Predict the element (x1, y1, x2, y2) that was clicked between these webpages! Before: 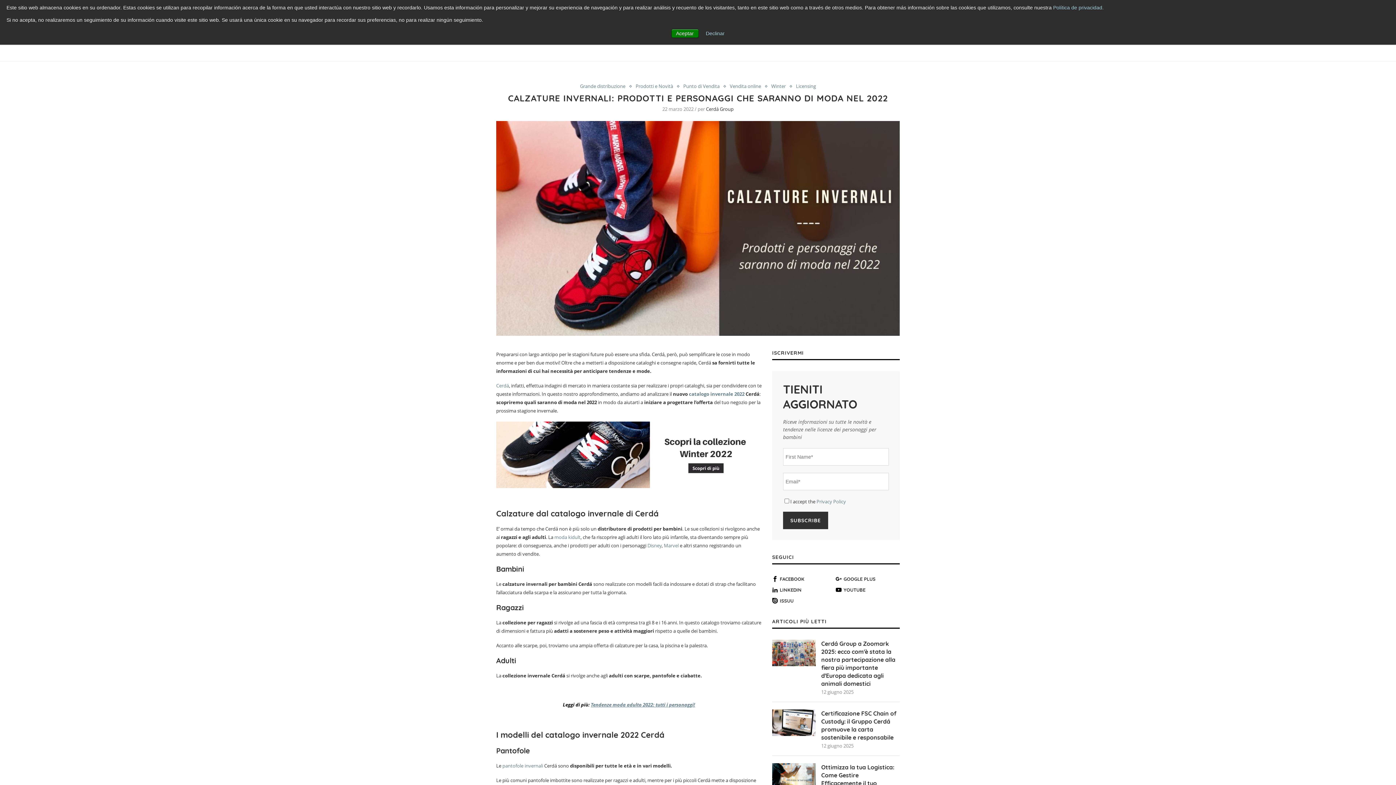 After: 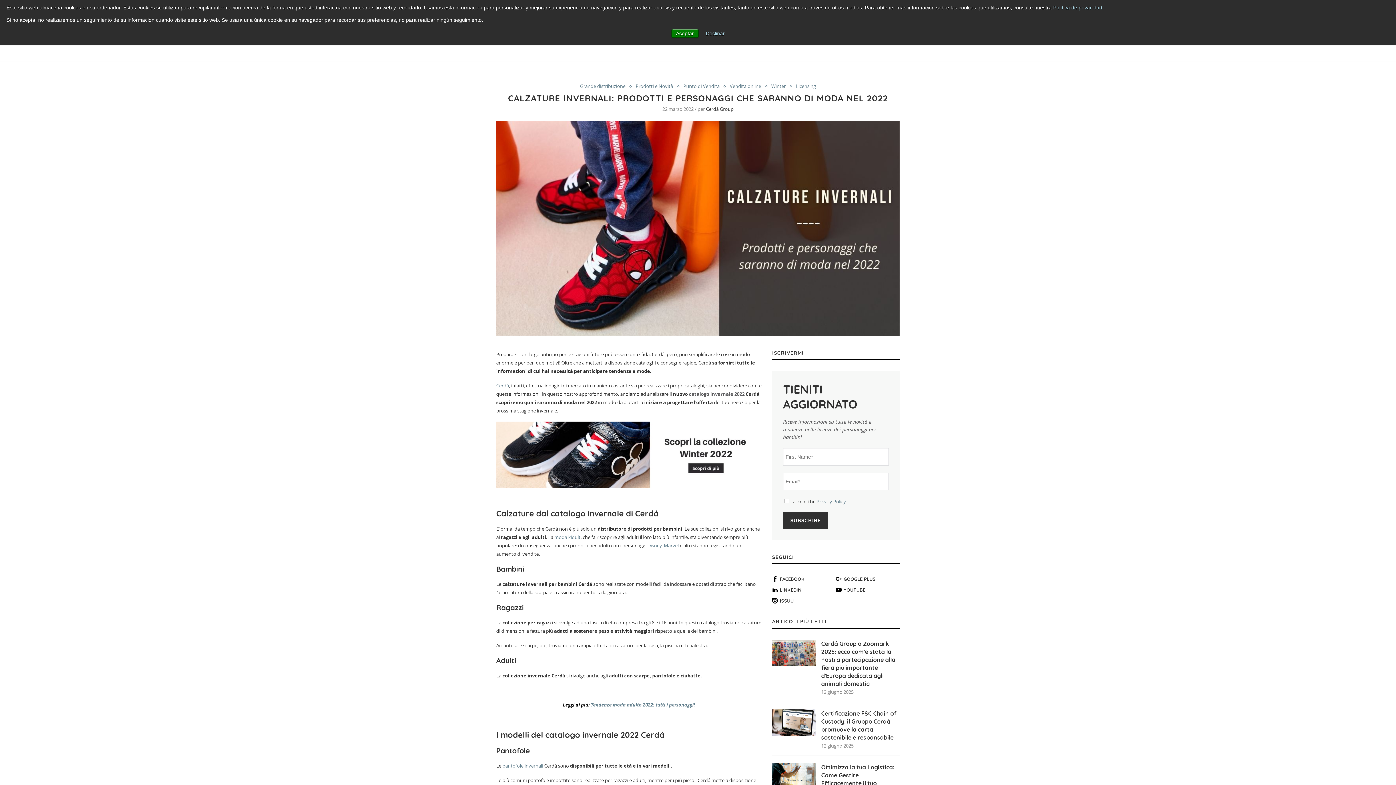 Action: bbox: (689, 390, 744, 397) label: catalogo invernale 2022